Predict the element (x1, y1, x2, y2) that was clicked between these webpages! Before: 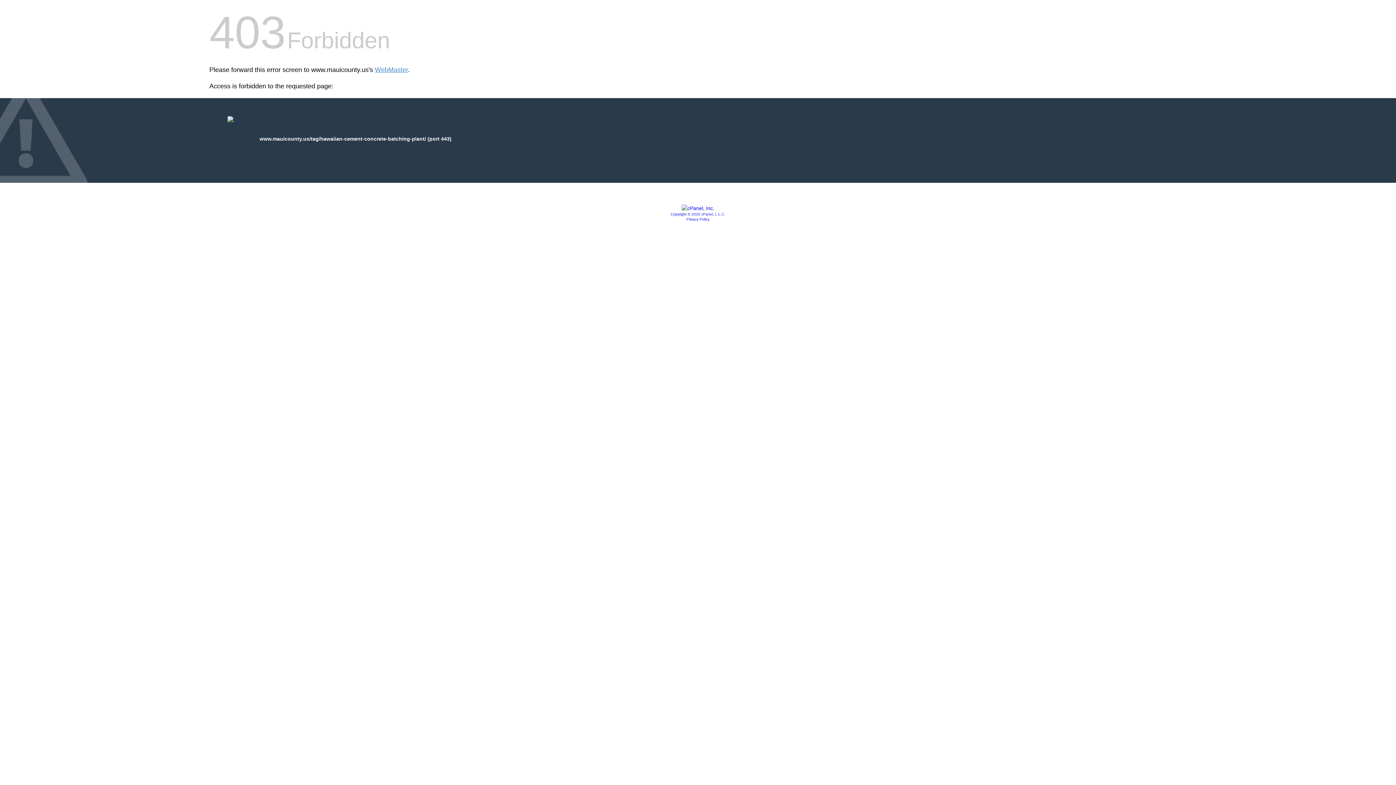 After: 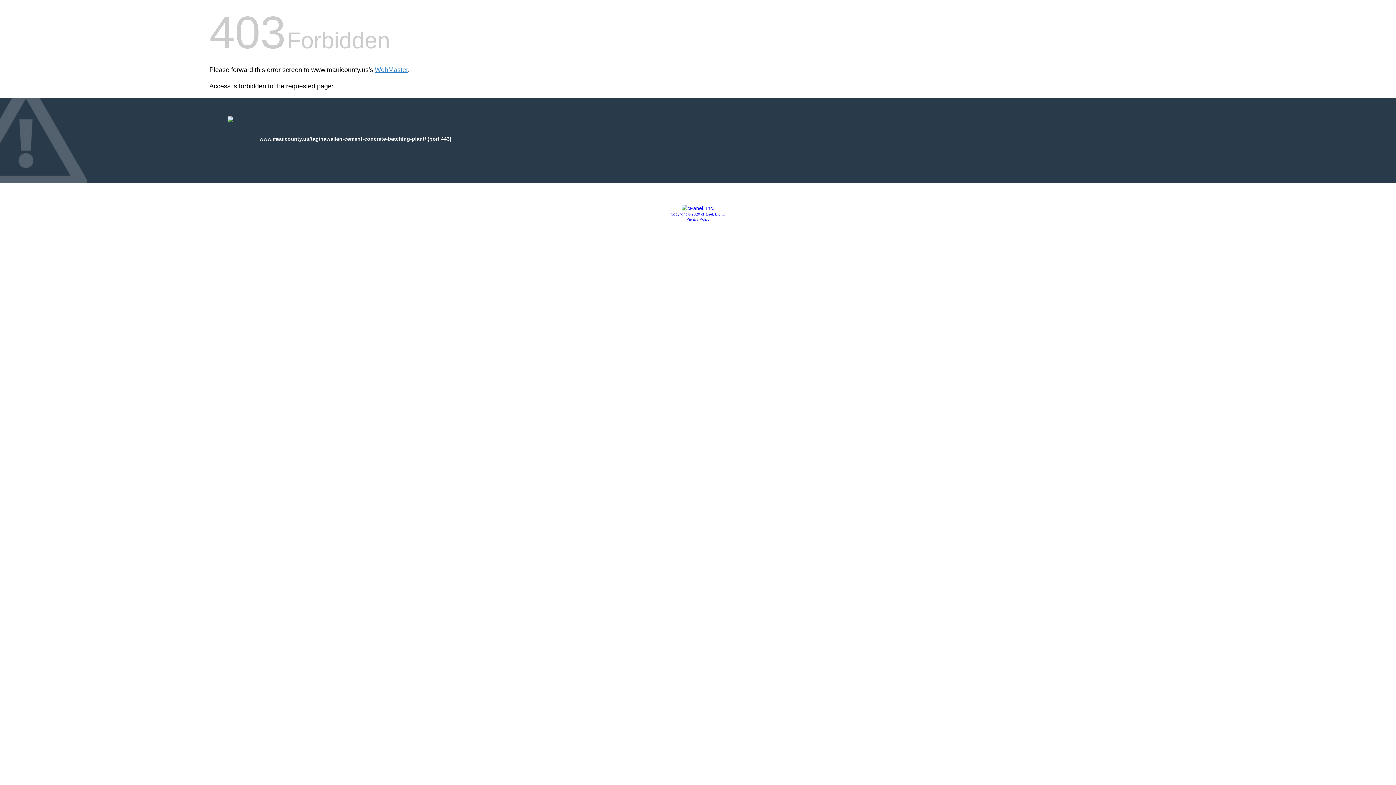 Action: label: Privacy Policy bbox: (686, 217, 709, 221)